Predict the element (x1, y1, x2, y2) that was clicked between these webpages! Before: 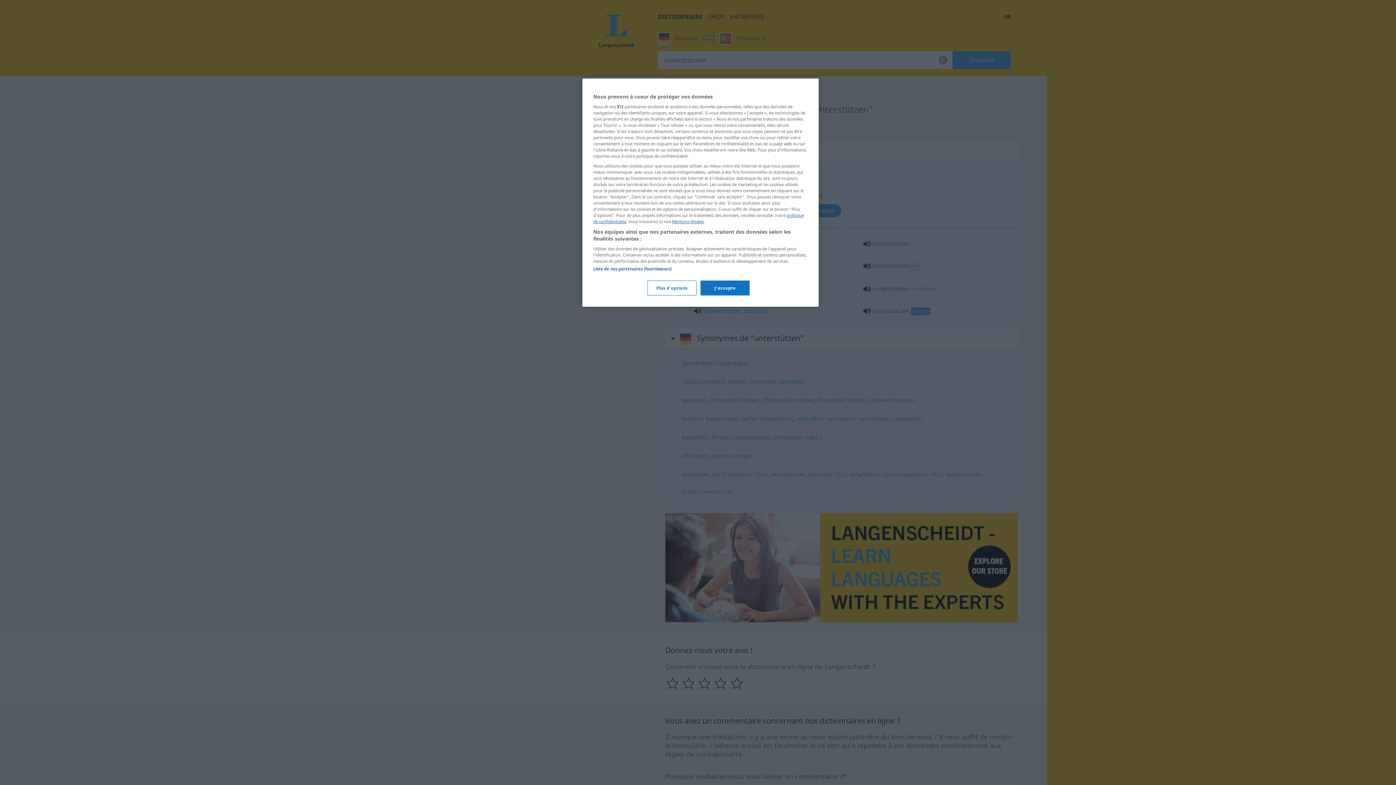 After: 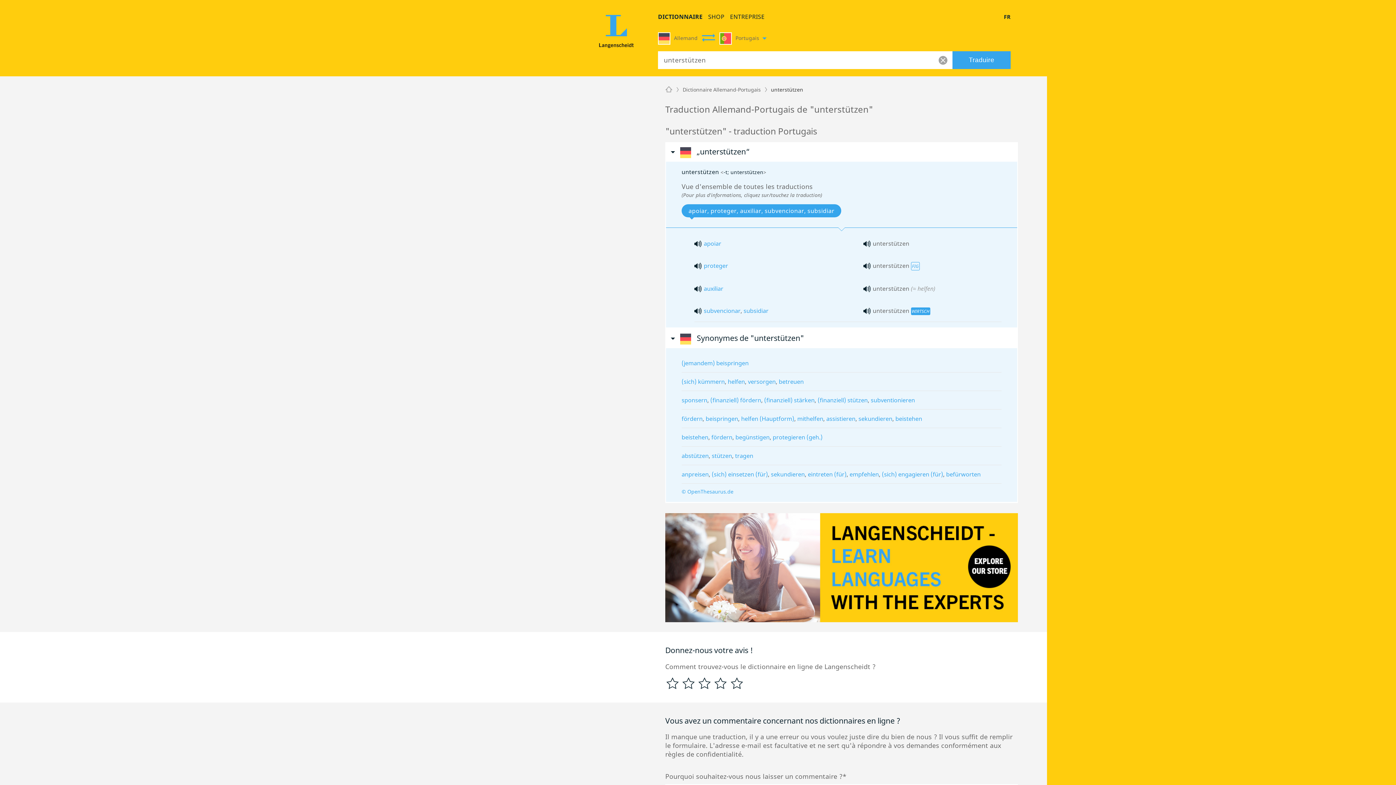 Action: label: J'accepte bbox: (700, 280, 749, 295)